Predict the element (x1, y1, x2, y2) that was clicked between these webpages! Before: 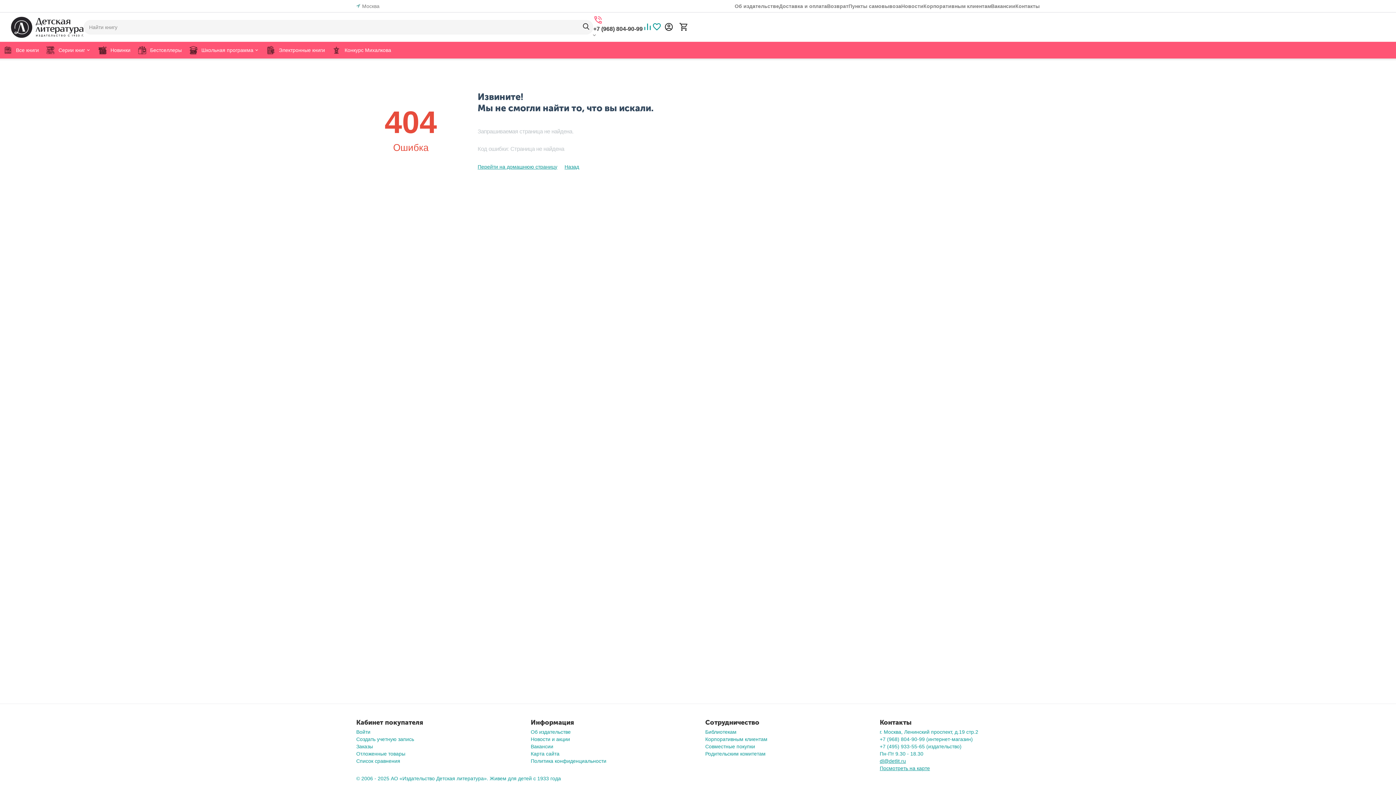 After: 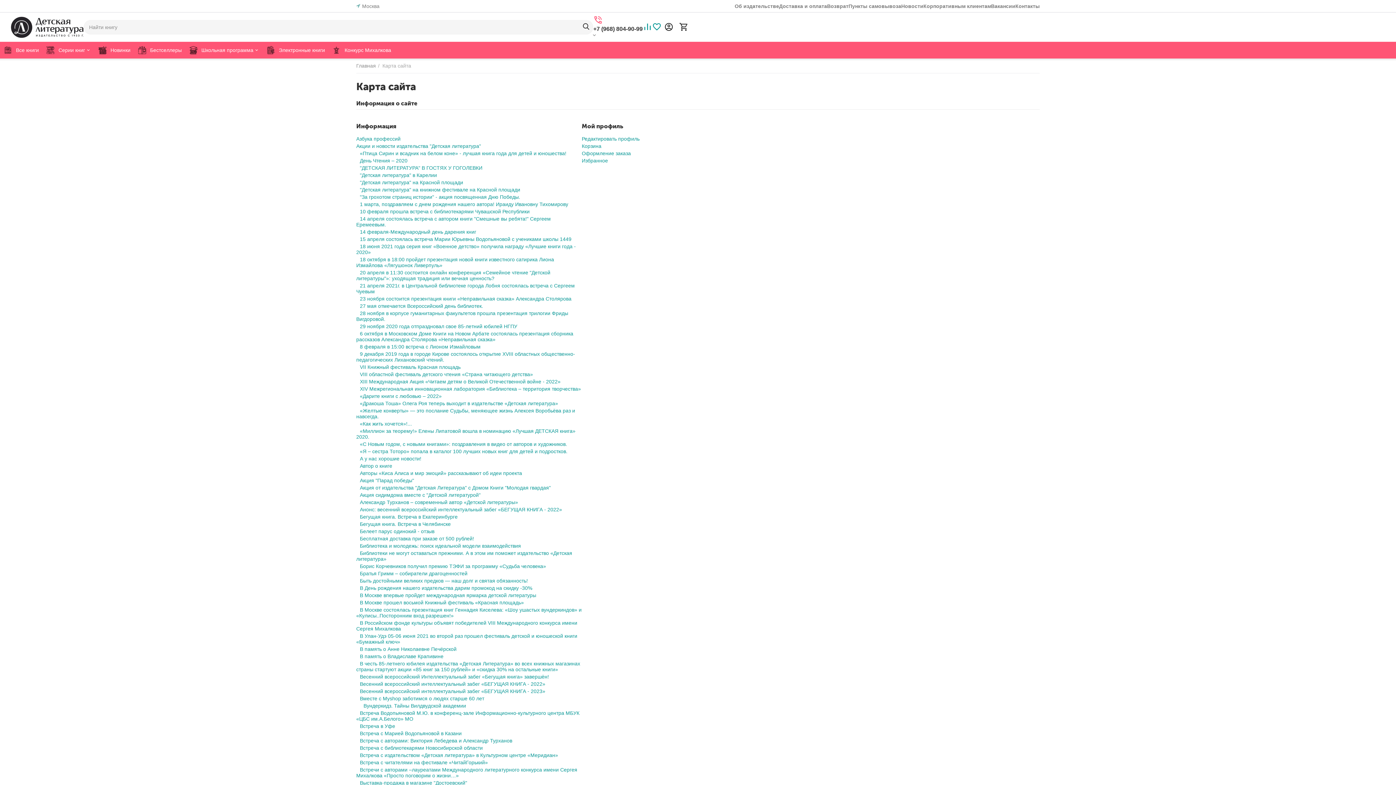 Action: label: Карта сайта bbox: (530, 751, 559, 757)